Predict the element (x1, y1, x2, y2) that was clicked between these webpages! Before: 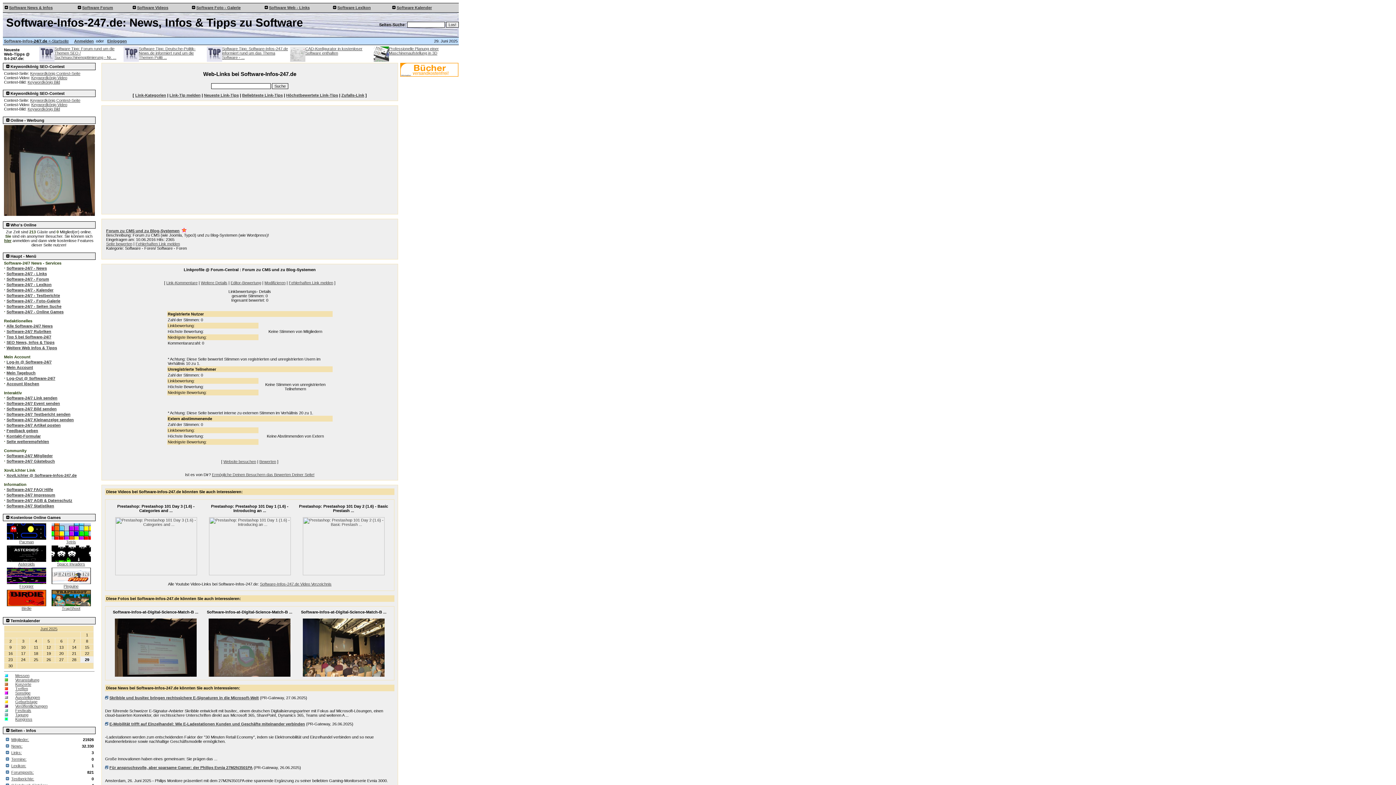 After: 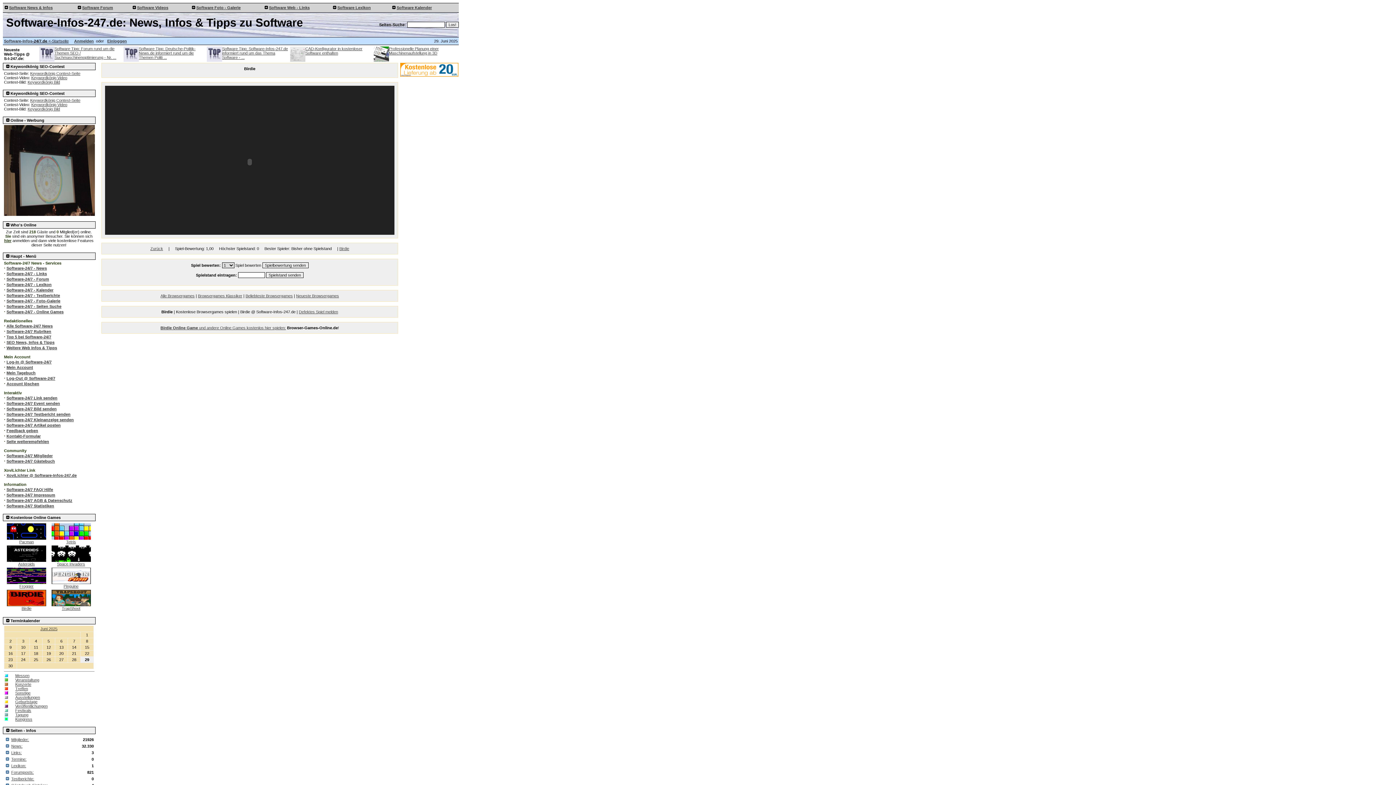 Action: label: 
Birdie bbox: (6, 602, 46, 610)